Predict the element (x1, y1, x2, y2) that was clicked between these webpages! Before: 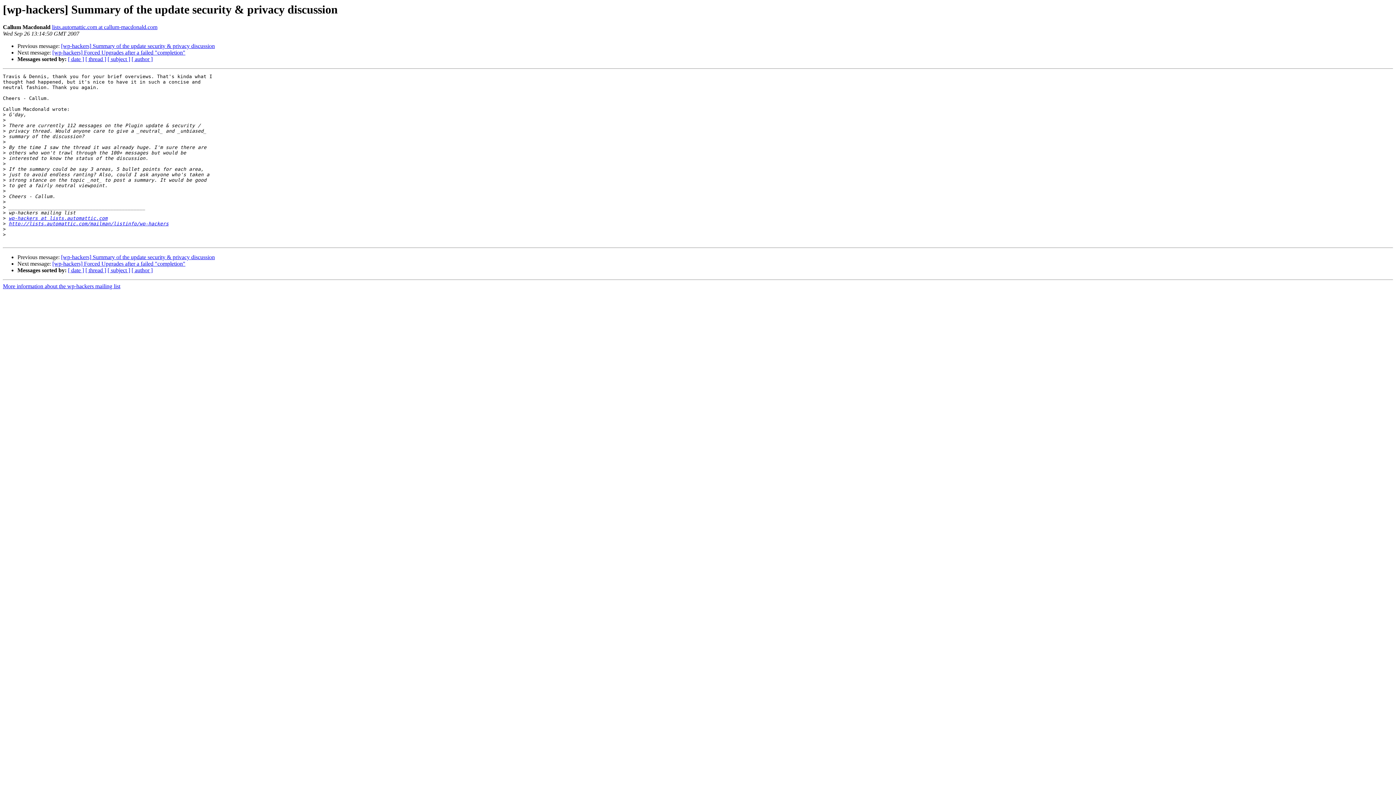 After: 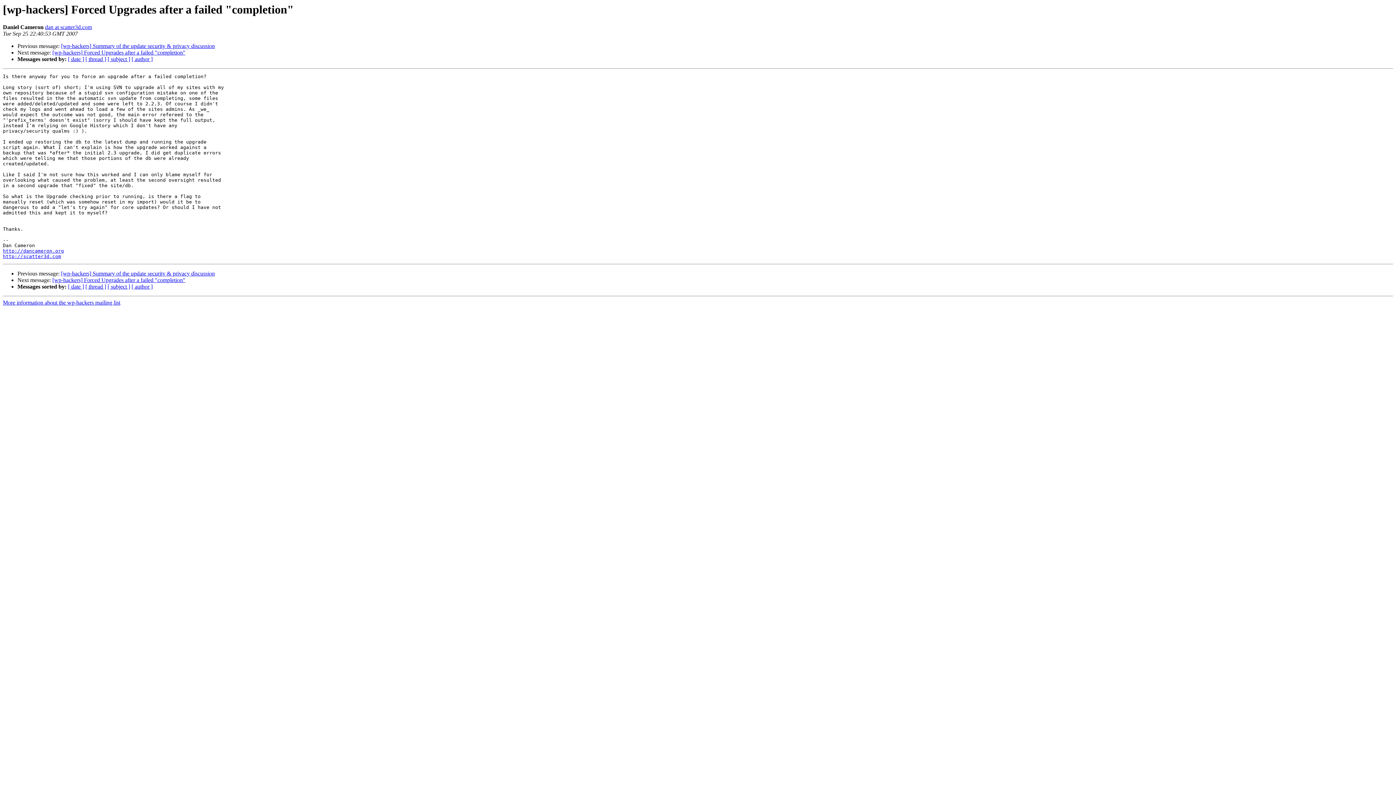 Action: bbox: (52, 260, 185, 267) label: [wp-hackers] Forced Upgrades after a failed "completion"